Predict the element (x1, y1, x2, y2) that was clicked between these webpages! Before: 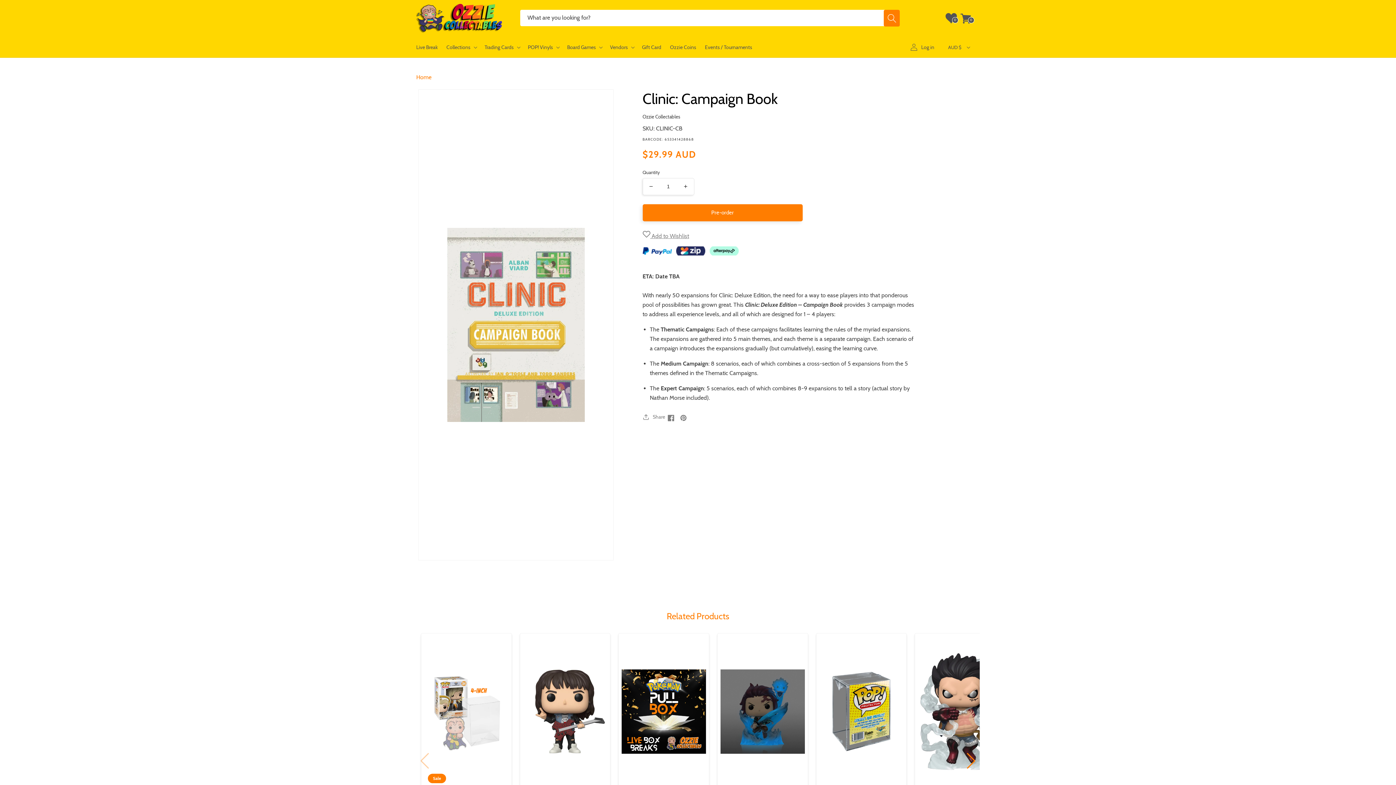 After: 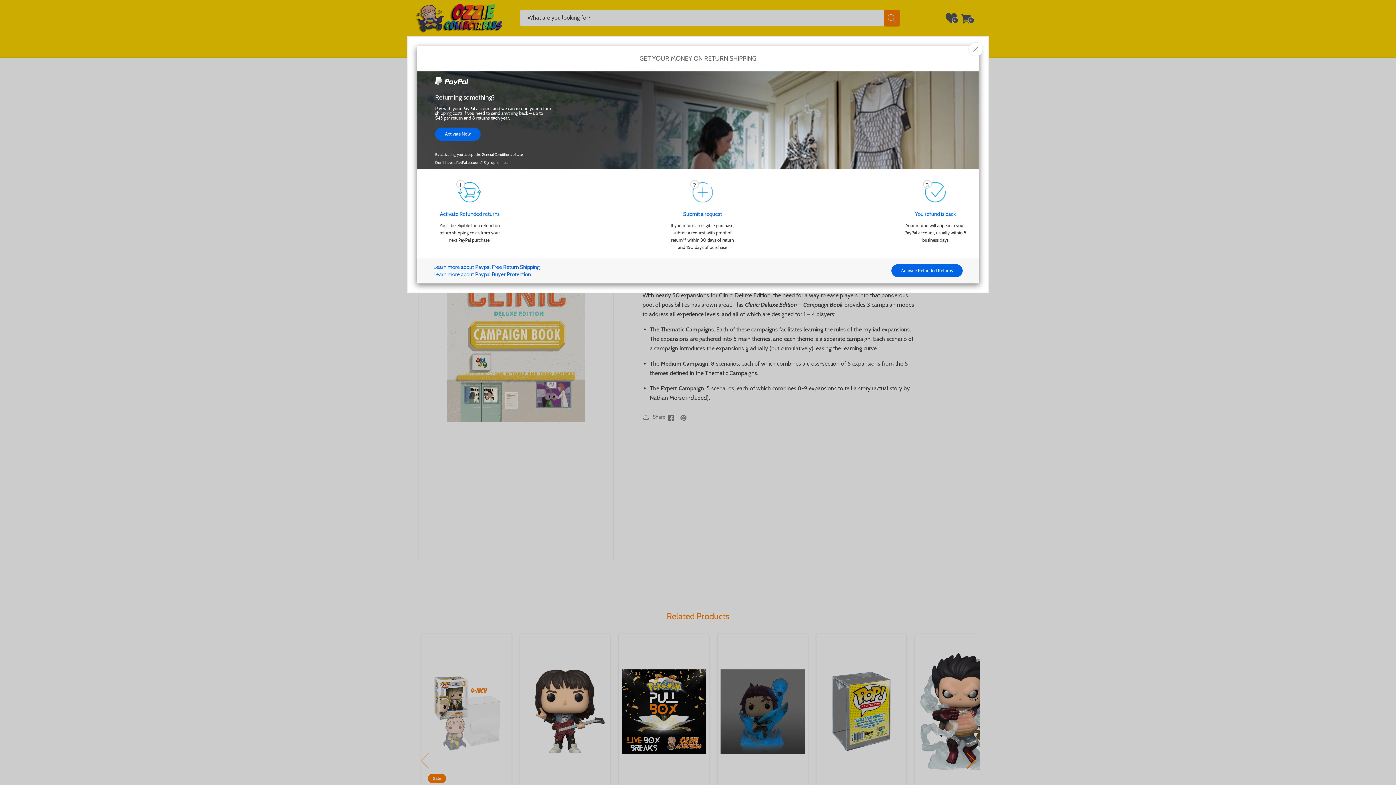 Action: bbox: (642, 246, 671, 258)